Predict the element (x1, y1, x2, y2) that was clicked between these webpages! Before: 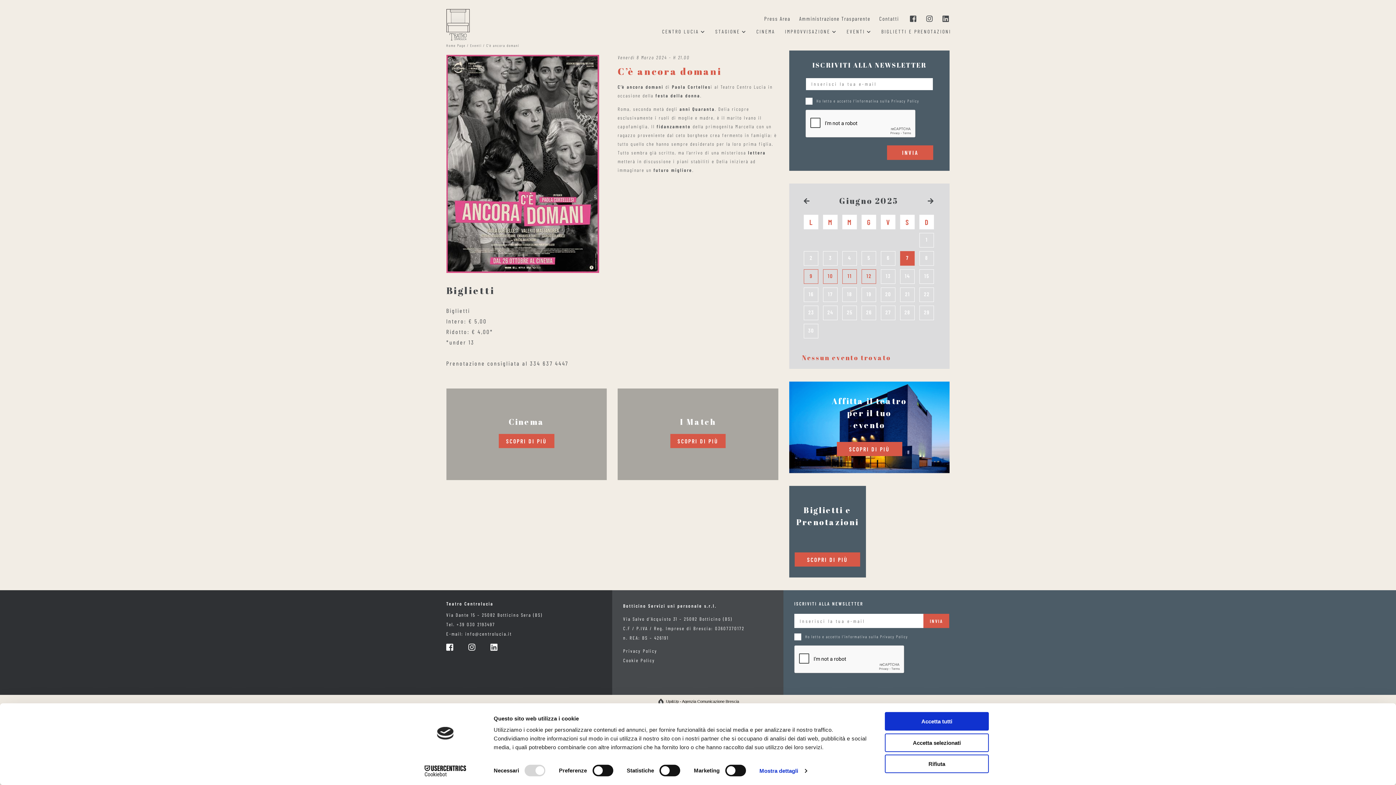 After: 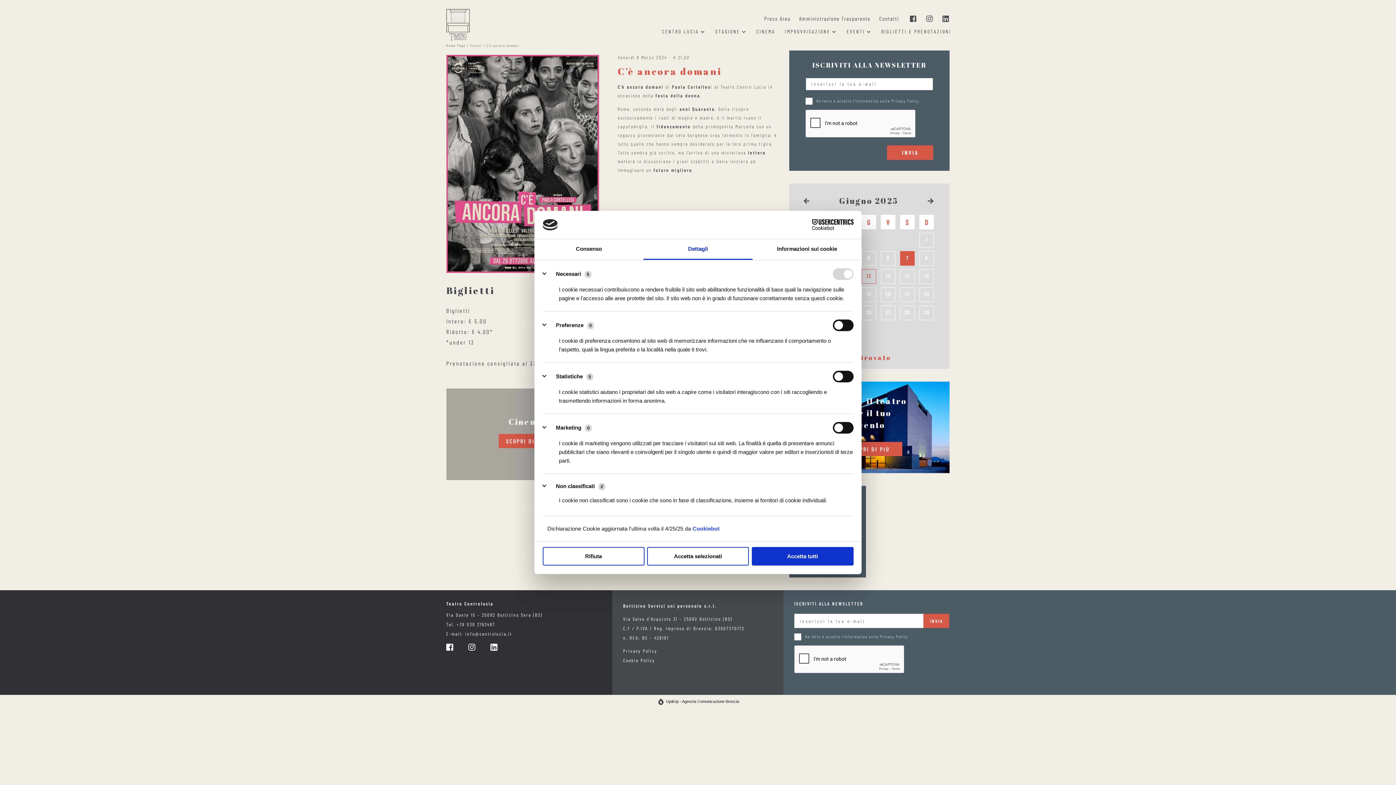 Action: bbox: (759, 765, 806, 776) label: Mostra dettagli